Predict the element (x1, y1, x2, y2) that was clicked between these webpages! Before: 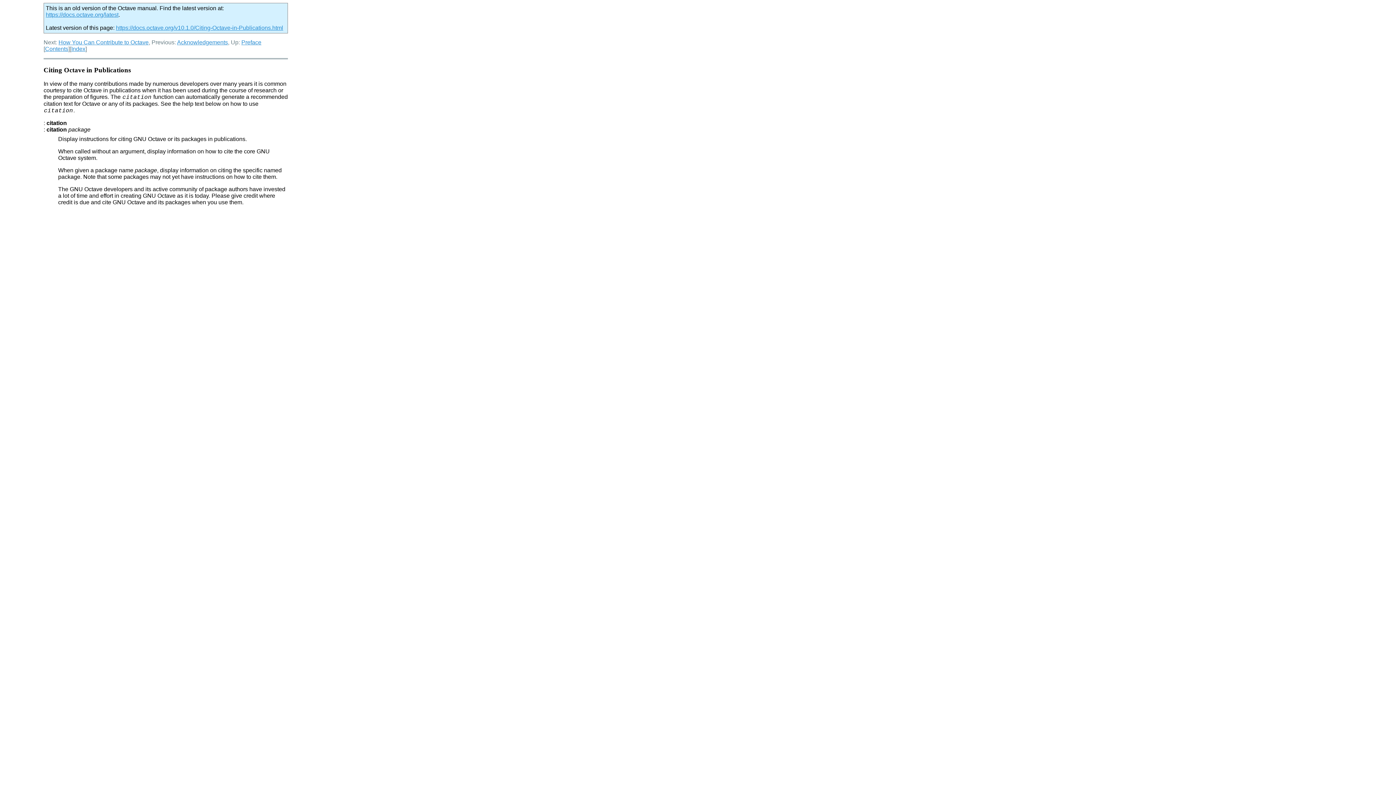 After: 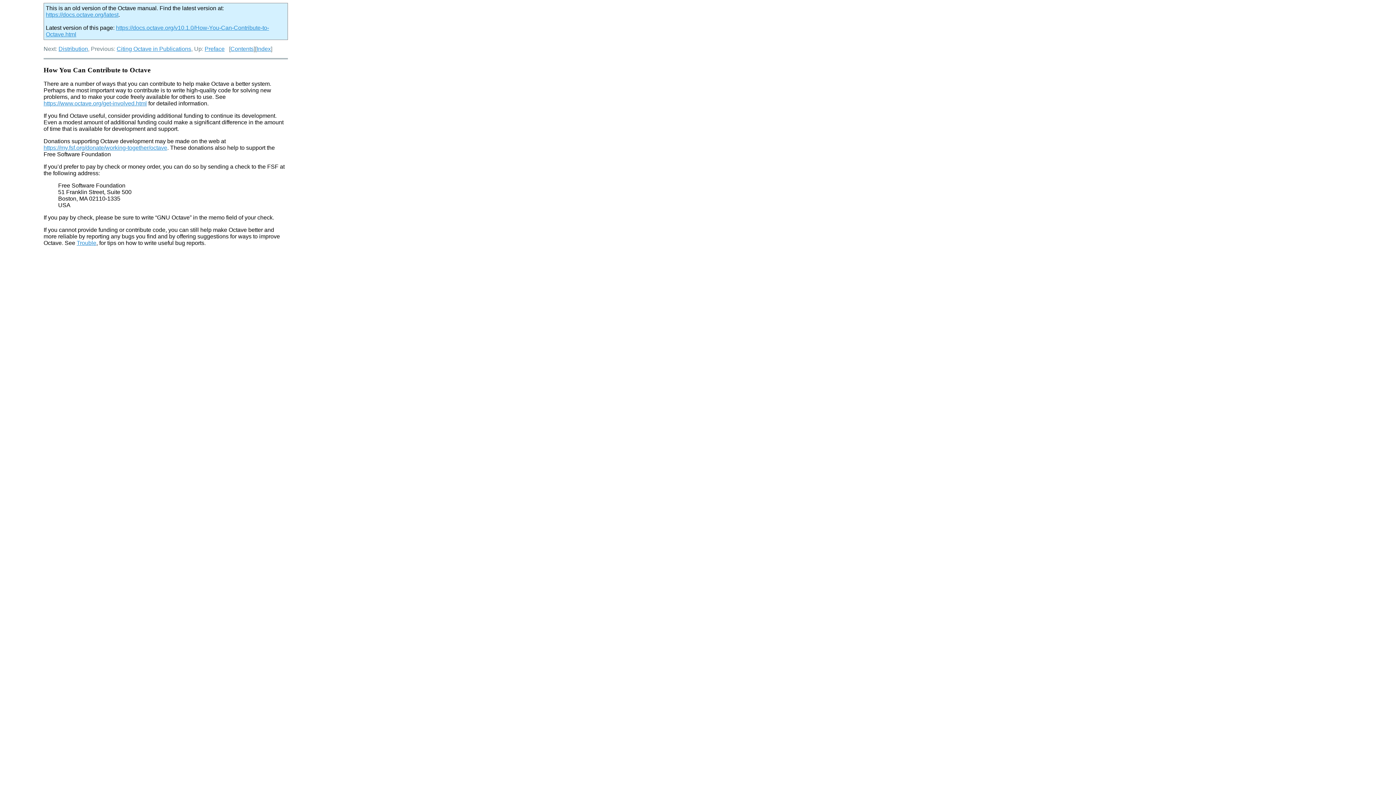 Action: label: How You Can Contribute to Octave bbox: (58, 39, 148, 45)